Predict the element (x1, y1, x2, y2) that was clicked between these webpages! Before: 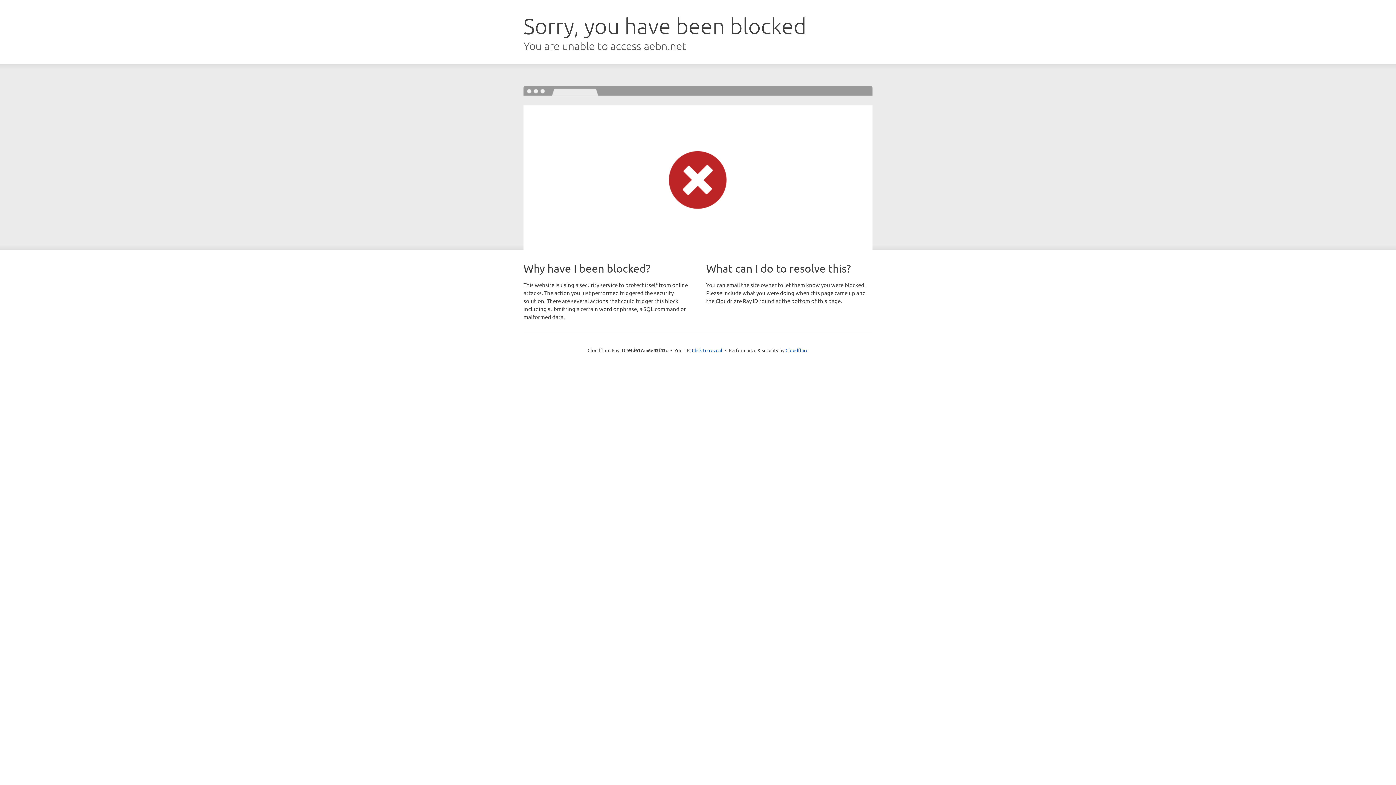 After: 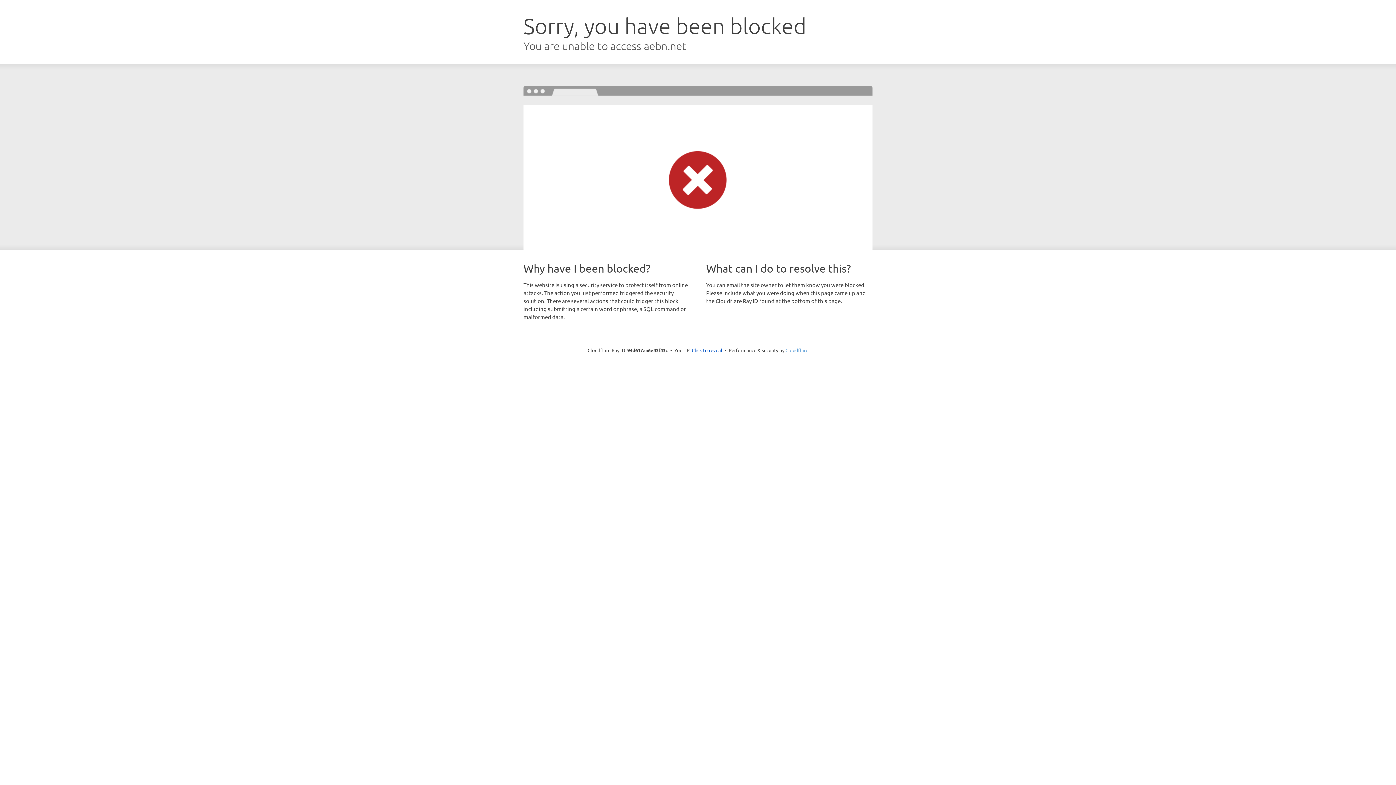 Action: label: Cloudflare bbox: (785, 347, 808, 353)